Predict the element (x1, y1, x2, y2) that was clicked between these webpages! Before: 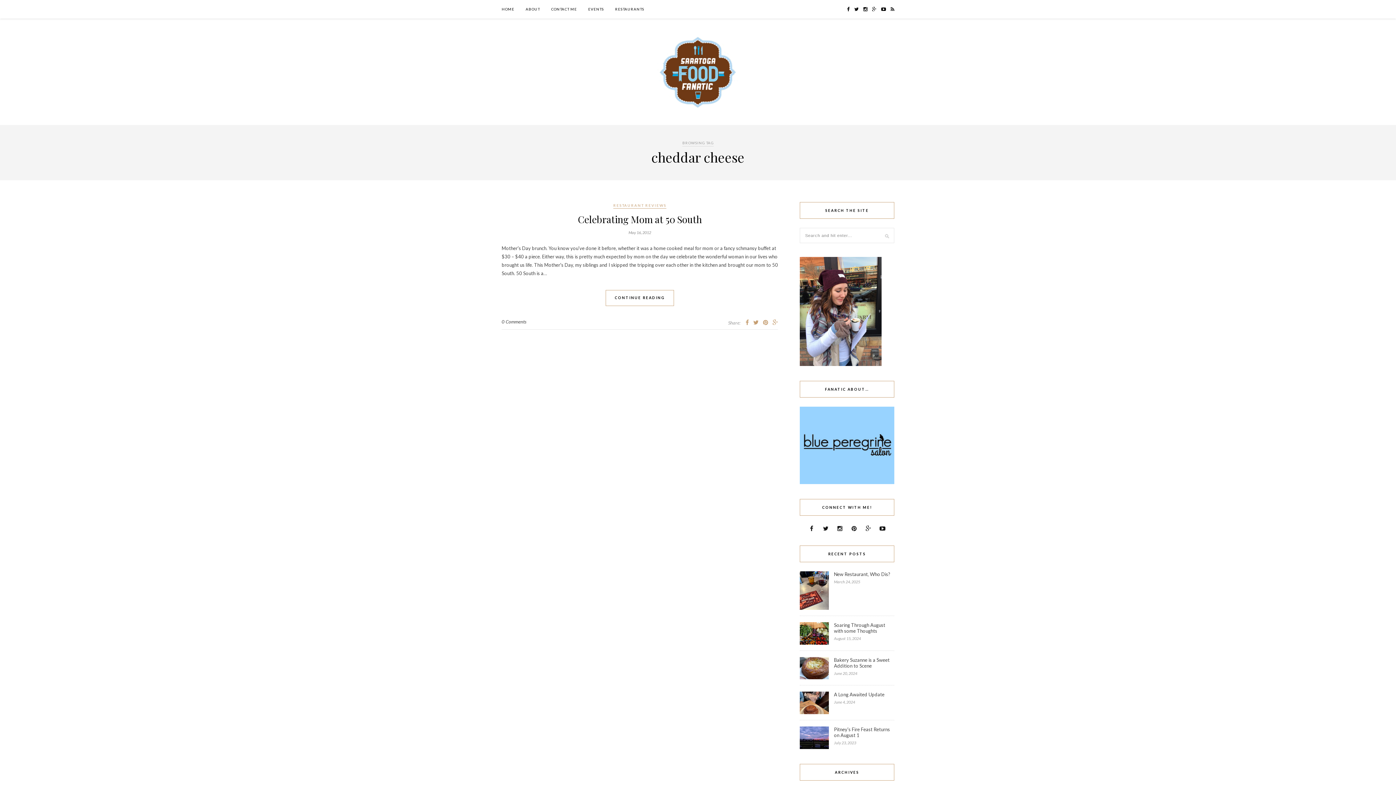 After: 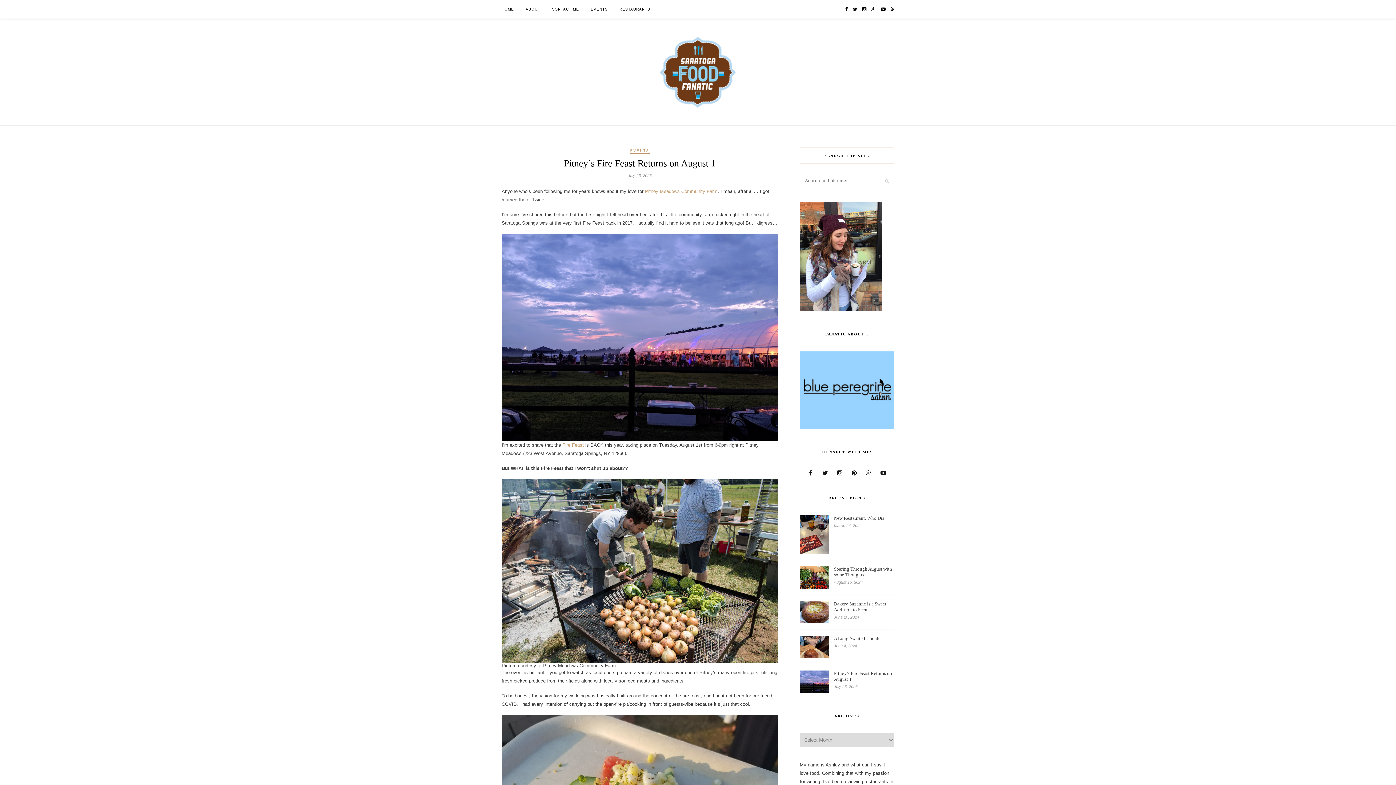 Action: bbox: (800, 744, 829, 750)